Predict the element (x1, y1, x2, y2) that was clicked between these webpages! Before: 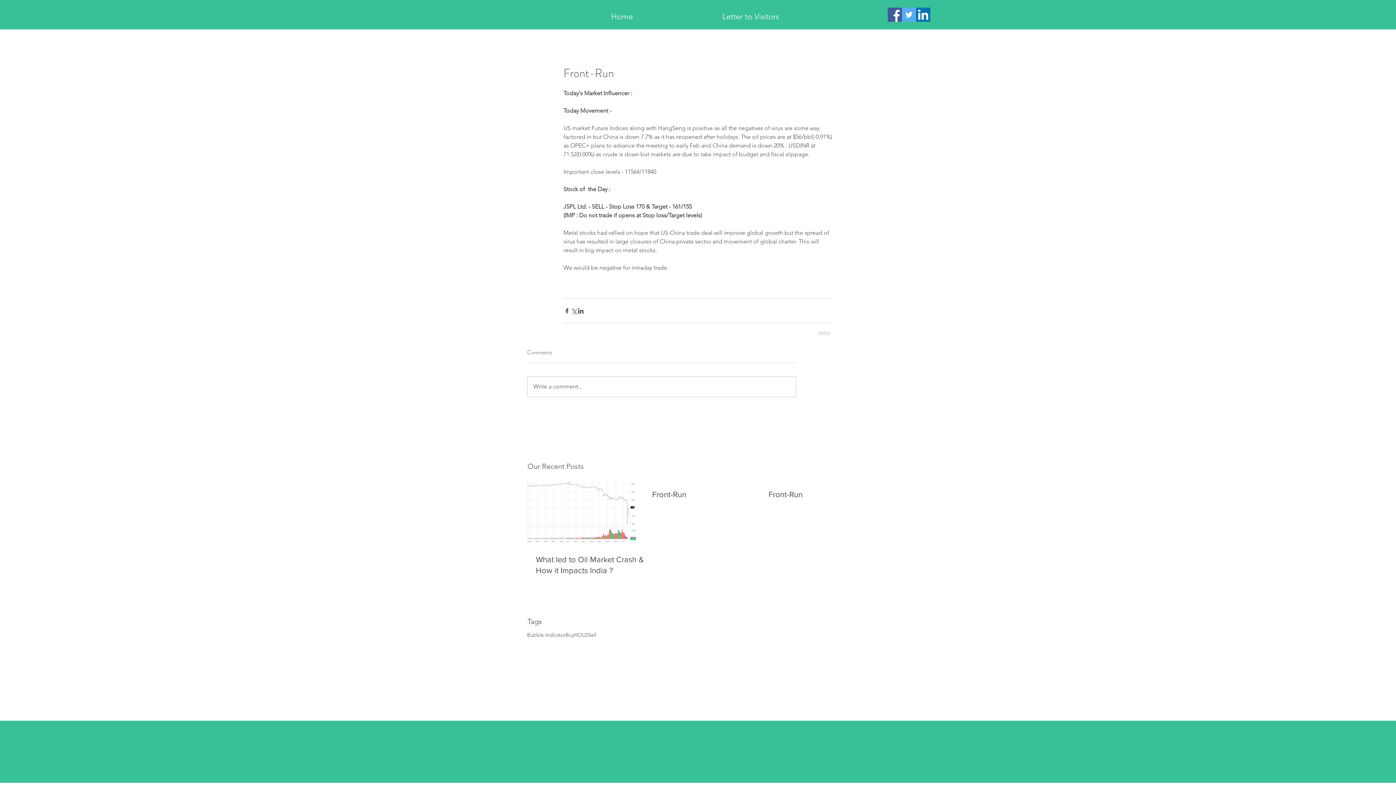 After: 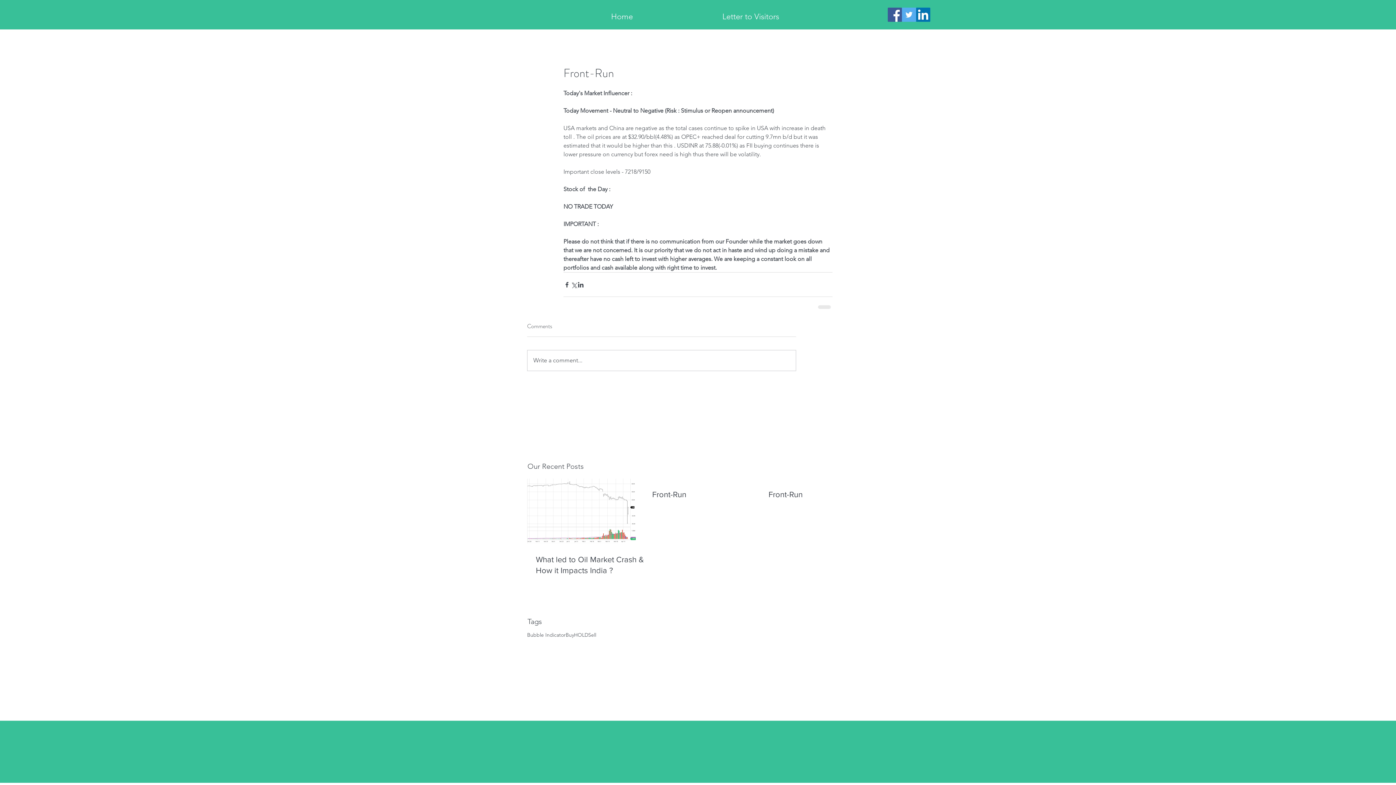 Action: bbox: (768, 489, 877, 500) label: Front-Run